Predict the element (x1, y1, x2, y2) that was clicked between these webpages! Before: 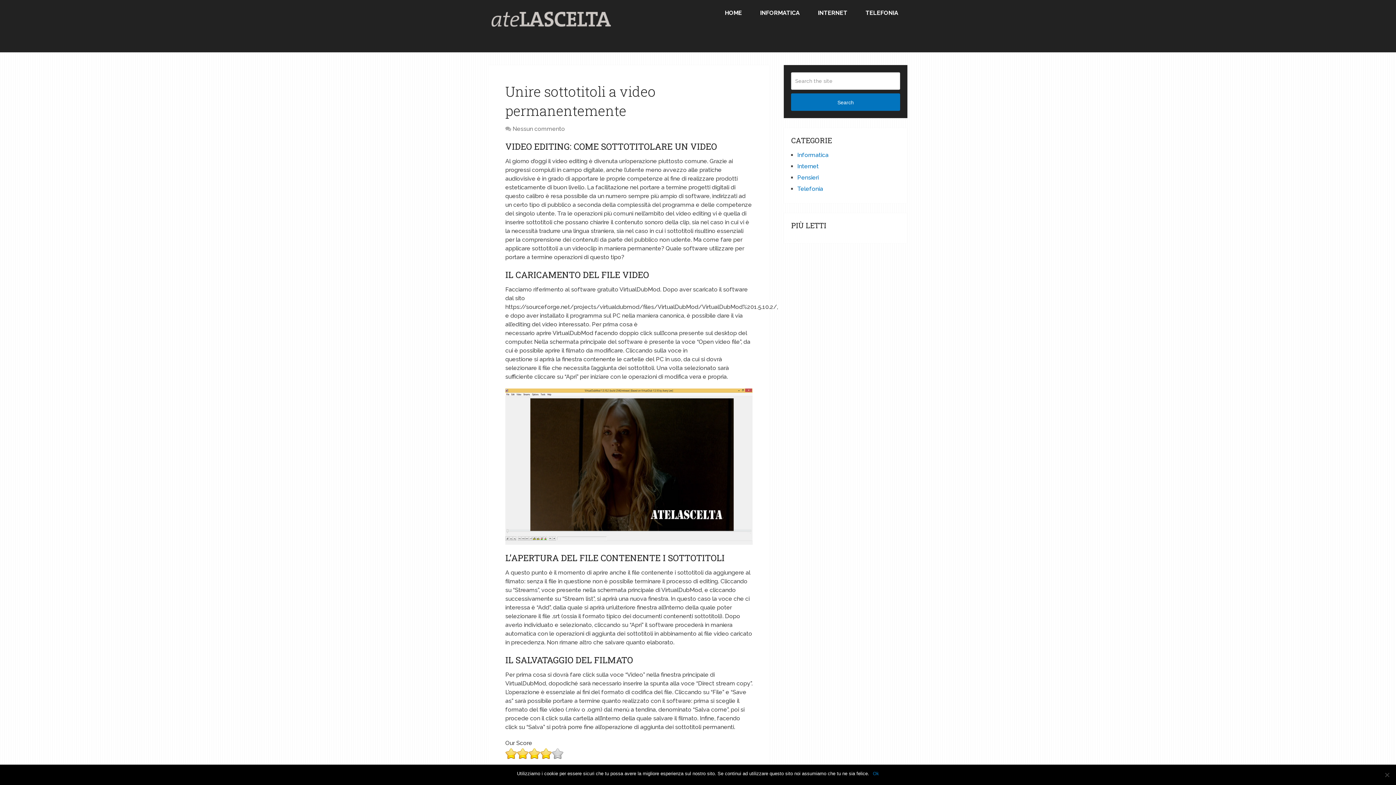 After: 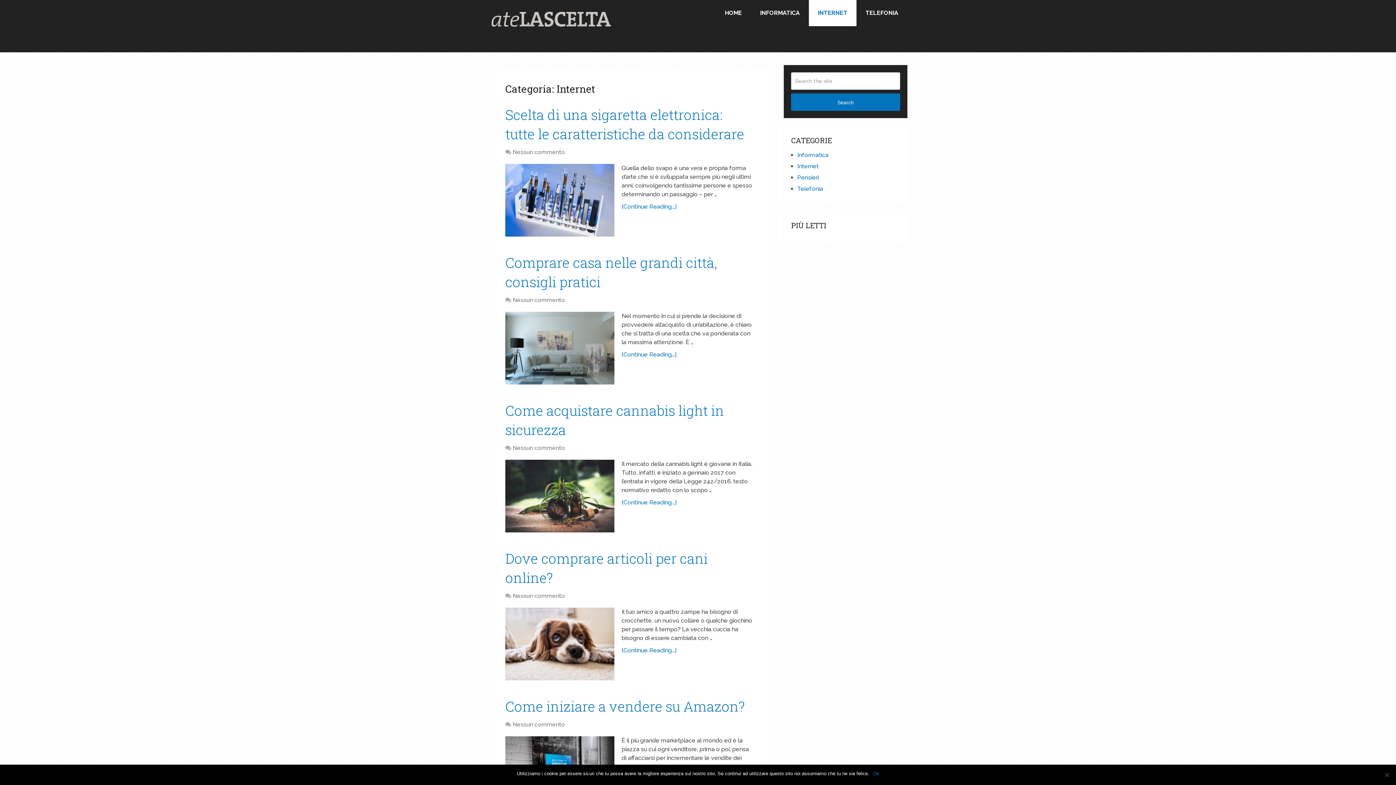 Action: bbox: (809, 0, 856, 26) label: INTERNET